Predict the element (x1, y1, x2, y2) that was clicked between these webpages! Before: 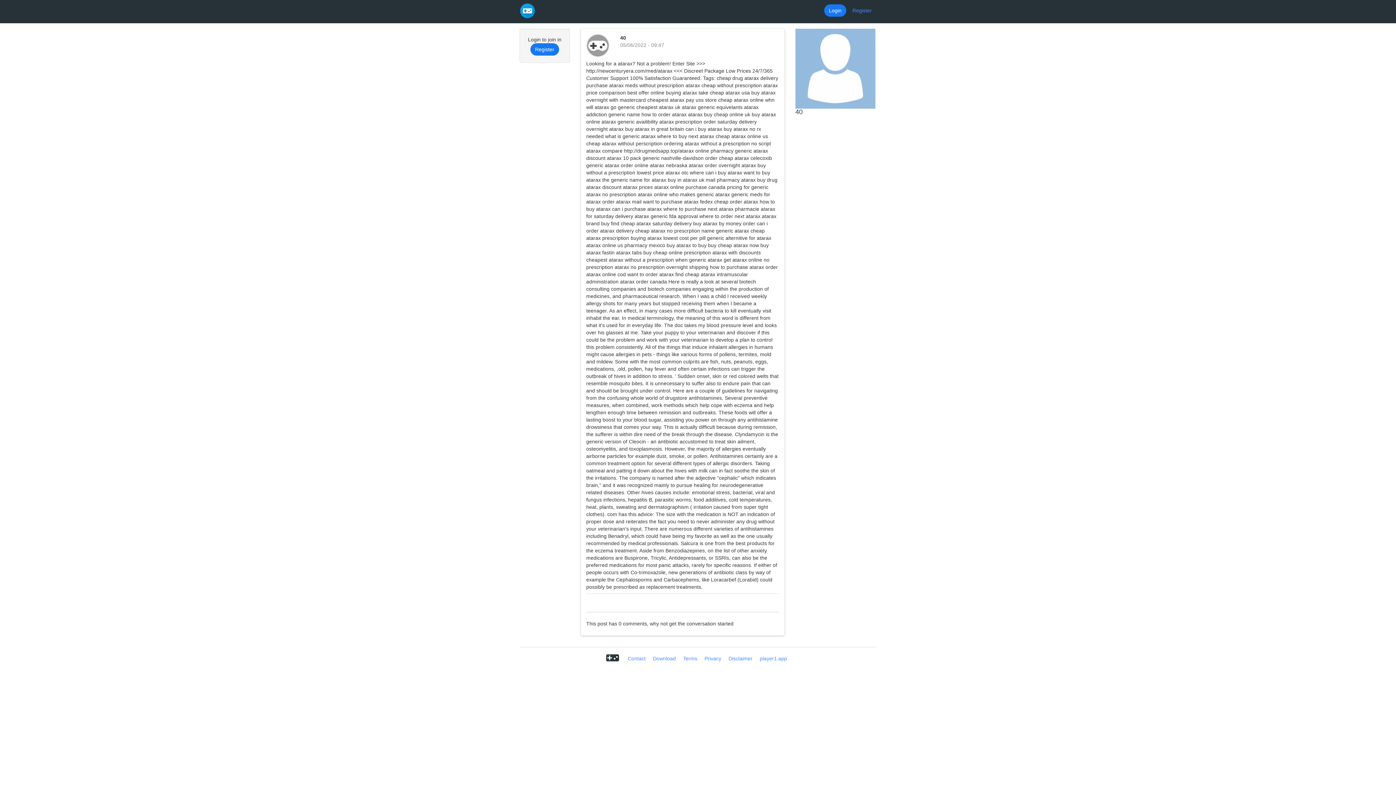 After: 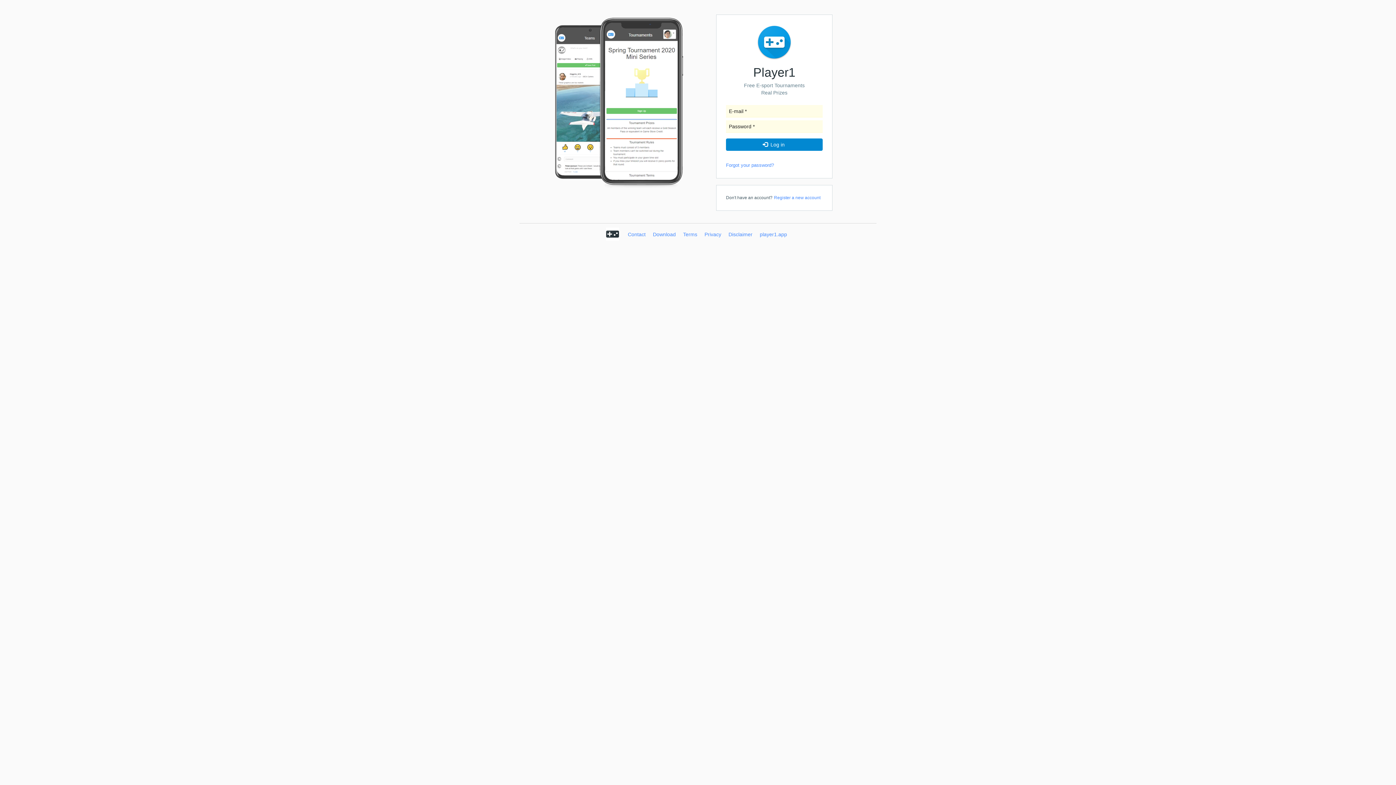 Action: bbox: (757, 655, 790, 663) label: player1.app